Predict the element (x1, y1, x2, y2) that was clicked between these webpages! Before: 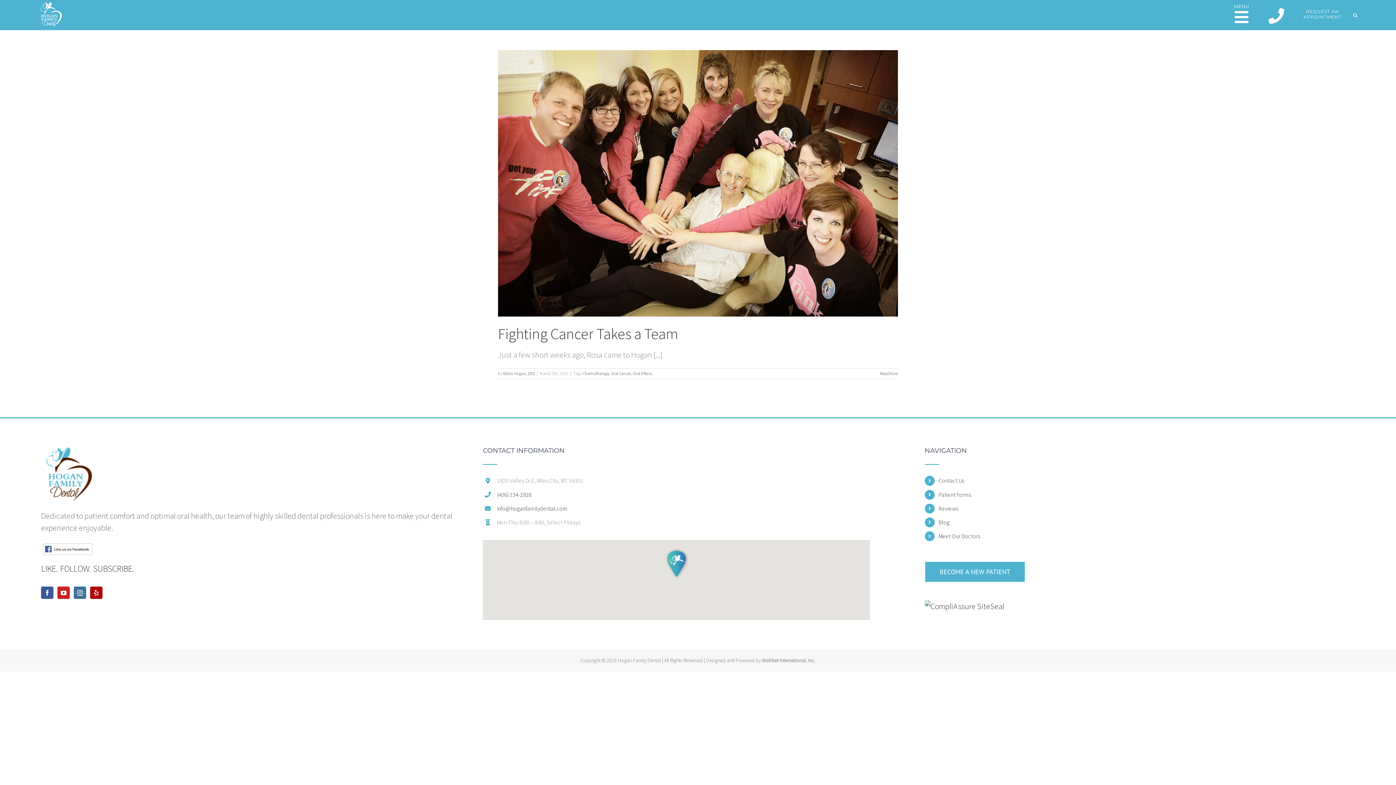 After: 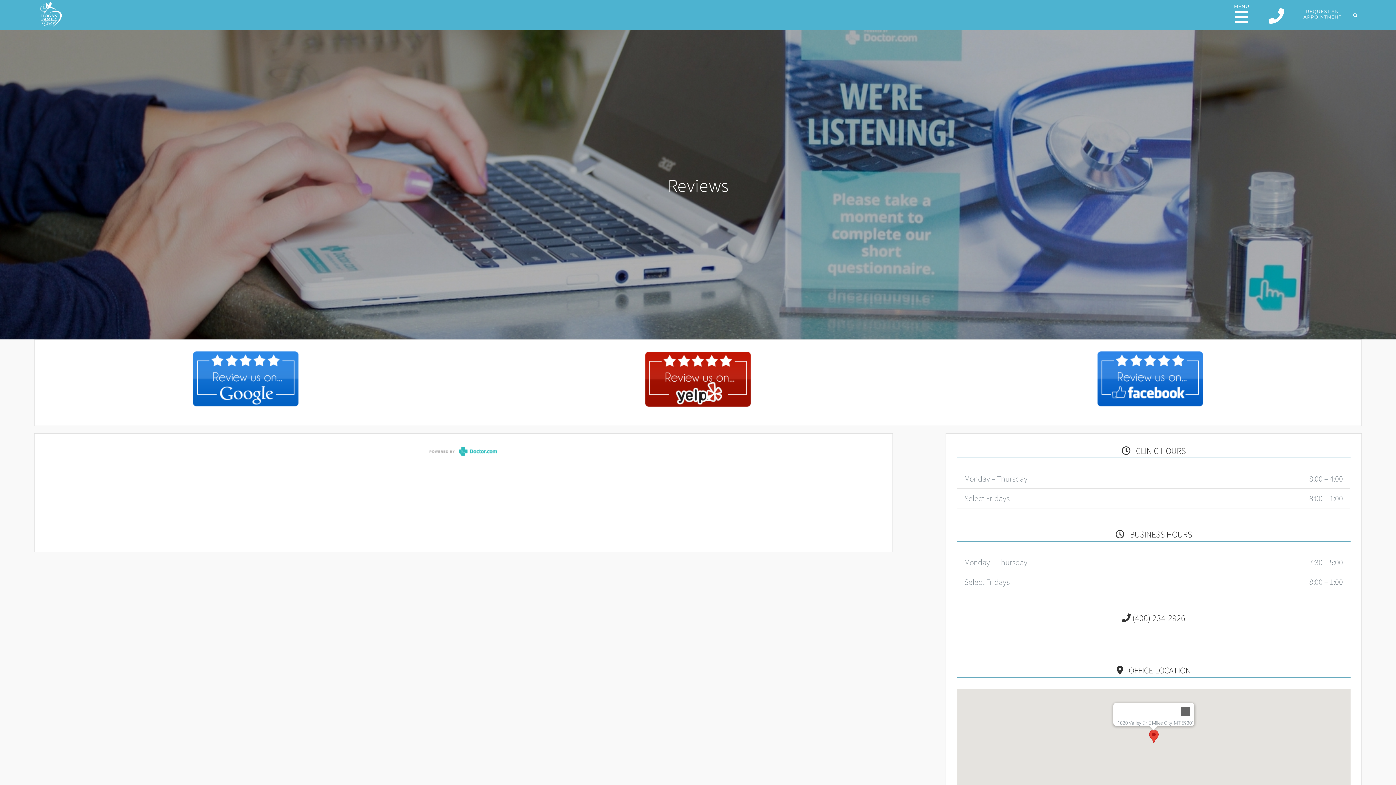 Action: bbox: (938, 503, 1355, 513) label: Reviews